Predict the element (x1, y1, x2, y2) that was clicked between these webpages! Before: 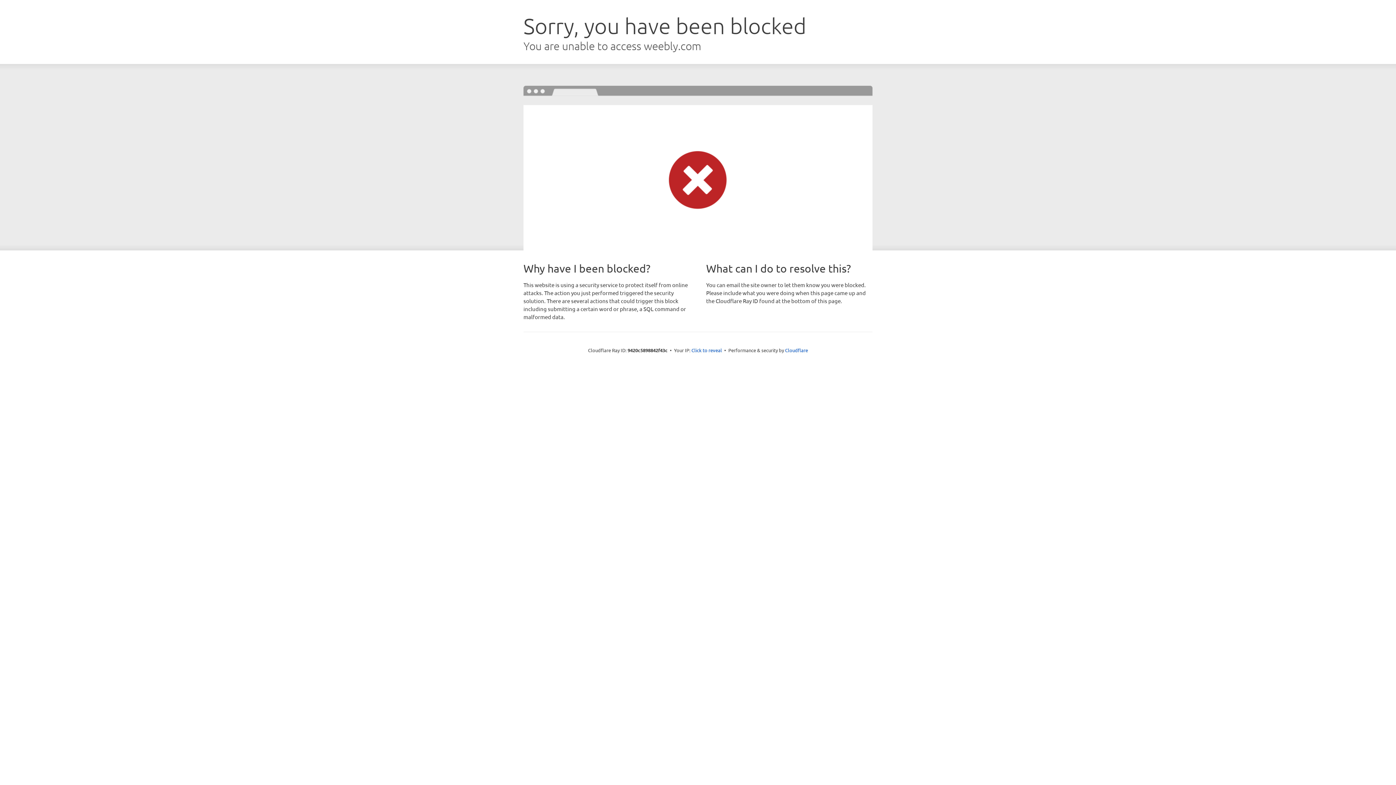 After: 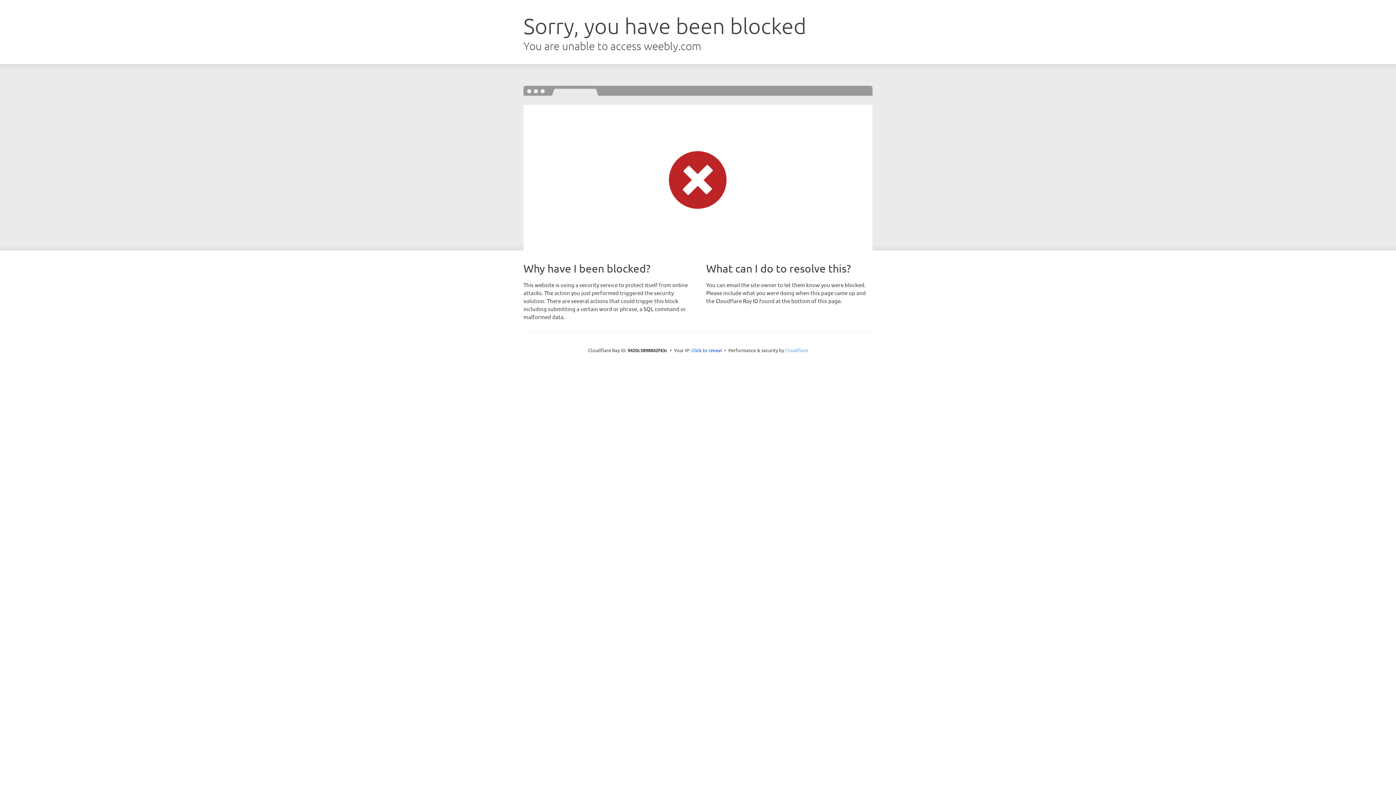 Action: label: Cloudflare bbox: (785, 347, 808, 353)